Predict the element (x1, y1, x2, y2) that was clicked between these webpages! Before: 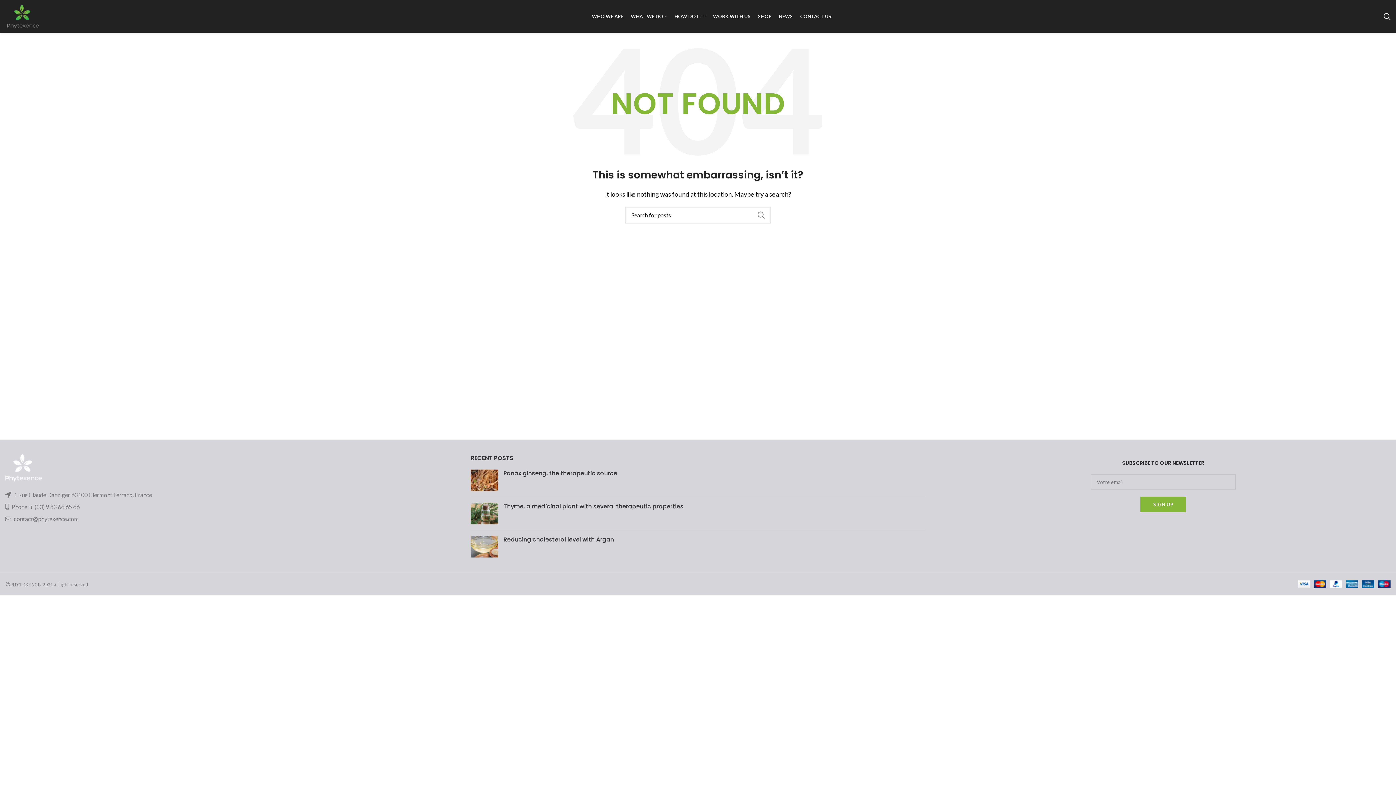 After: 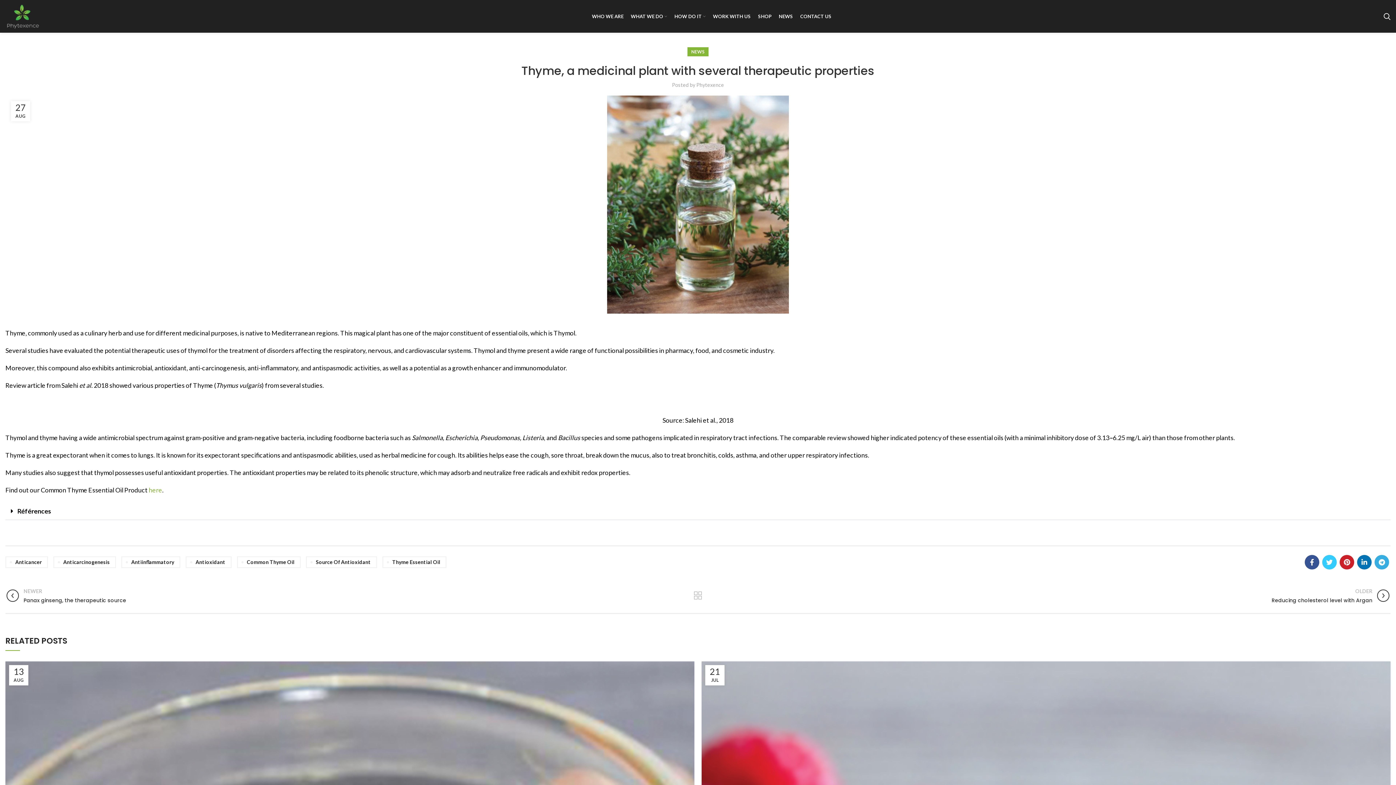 Action: bbox: (503, 502, 683, 510) label: Thyme, a medicinal plant with several therapeutic properties